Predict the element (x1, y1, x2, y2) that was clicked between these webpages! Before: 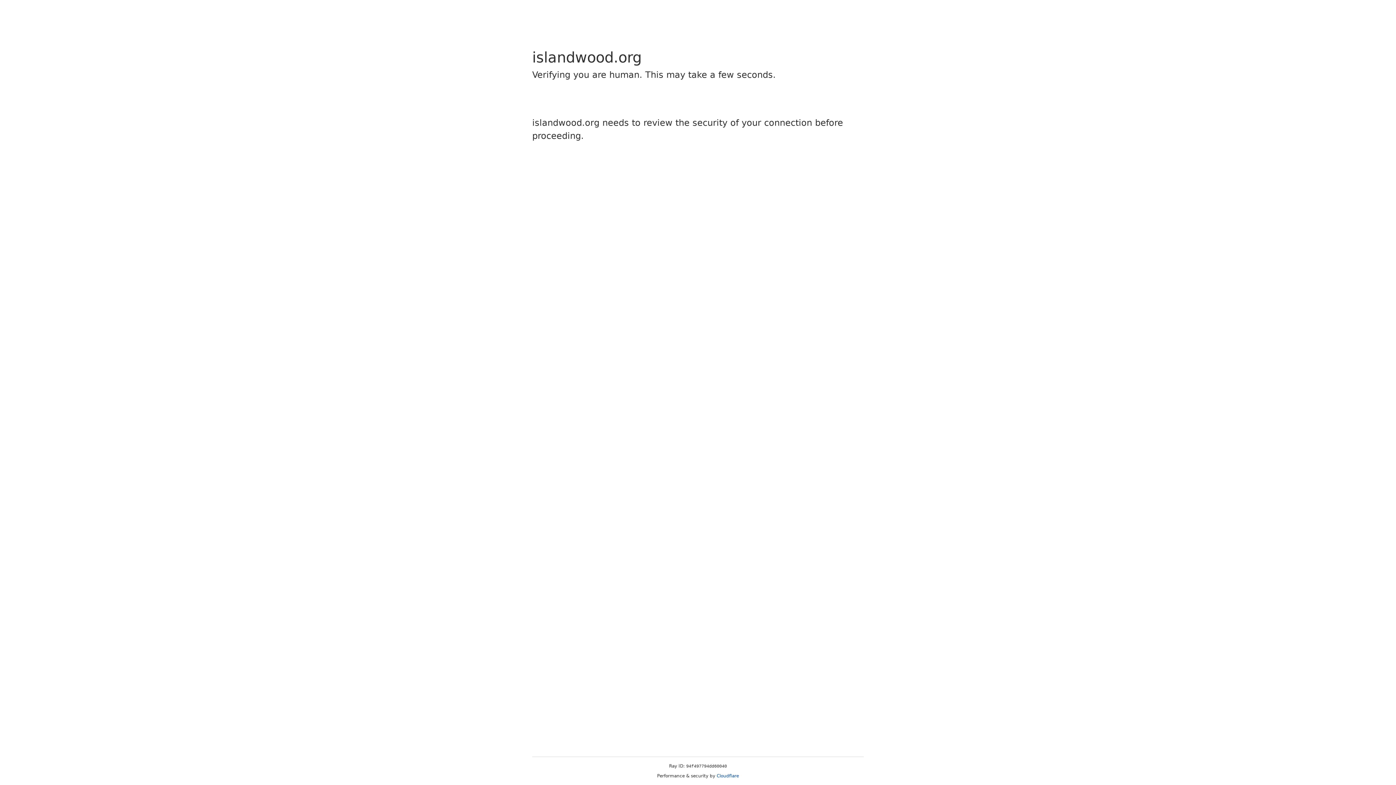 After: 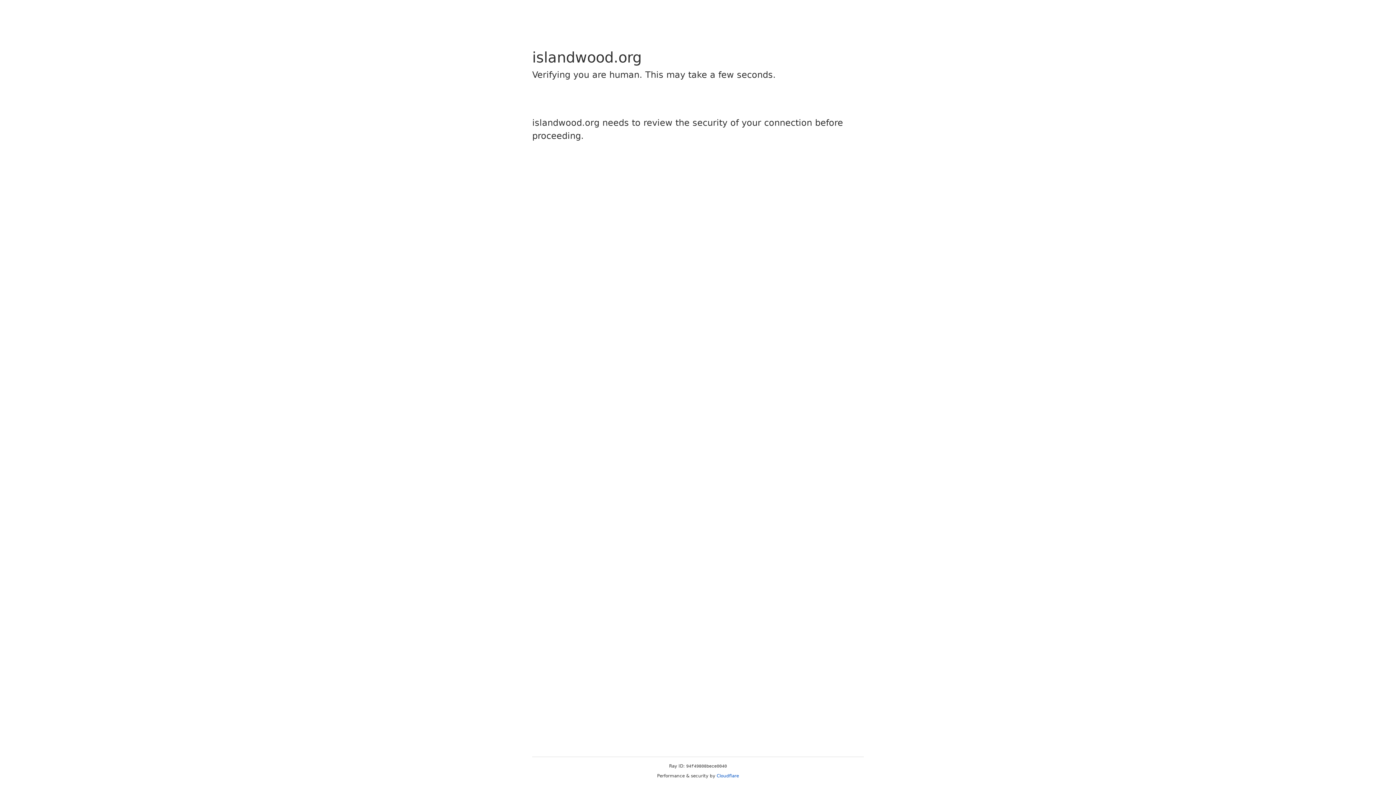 Action: bbox: (716, 773, 739, 778) label: Cloudflare